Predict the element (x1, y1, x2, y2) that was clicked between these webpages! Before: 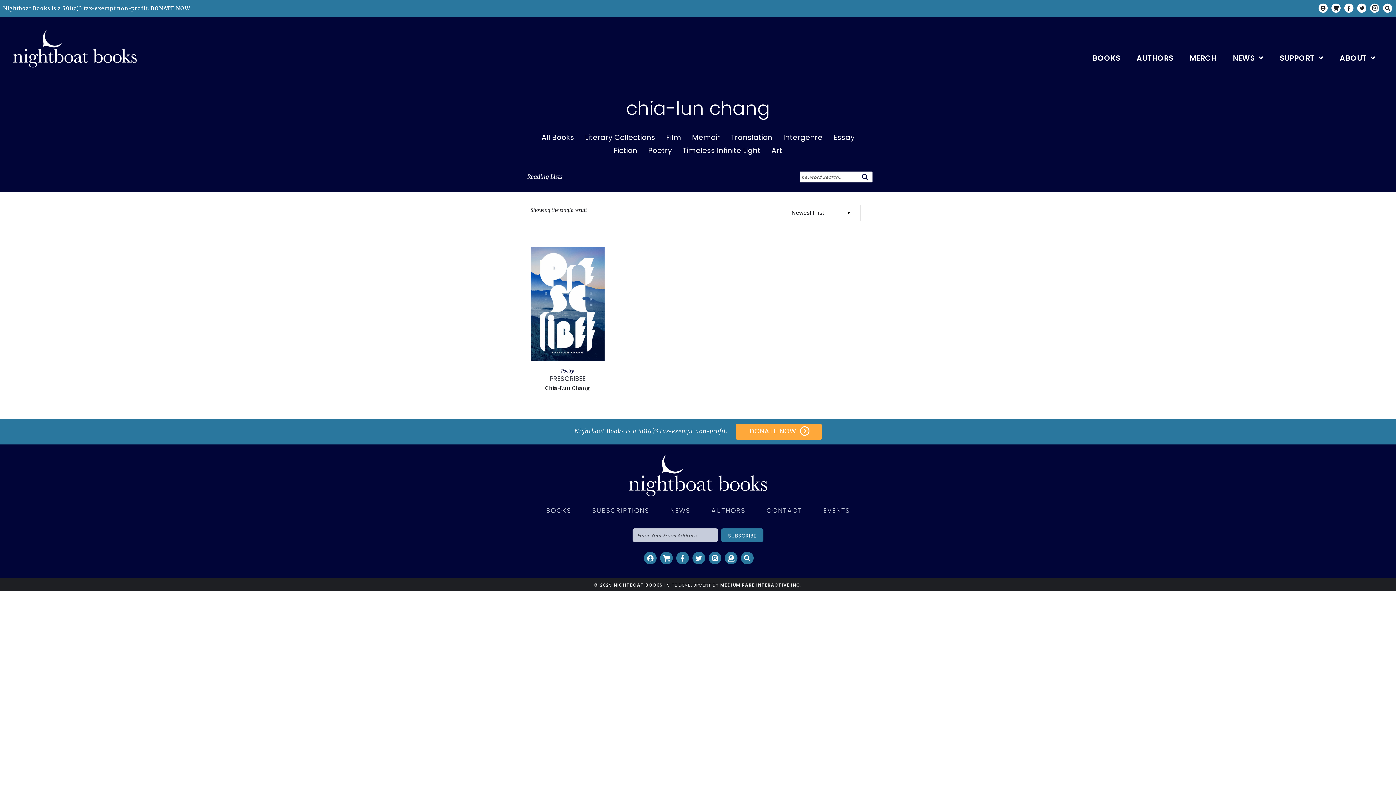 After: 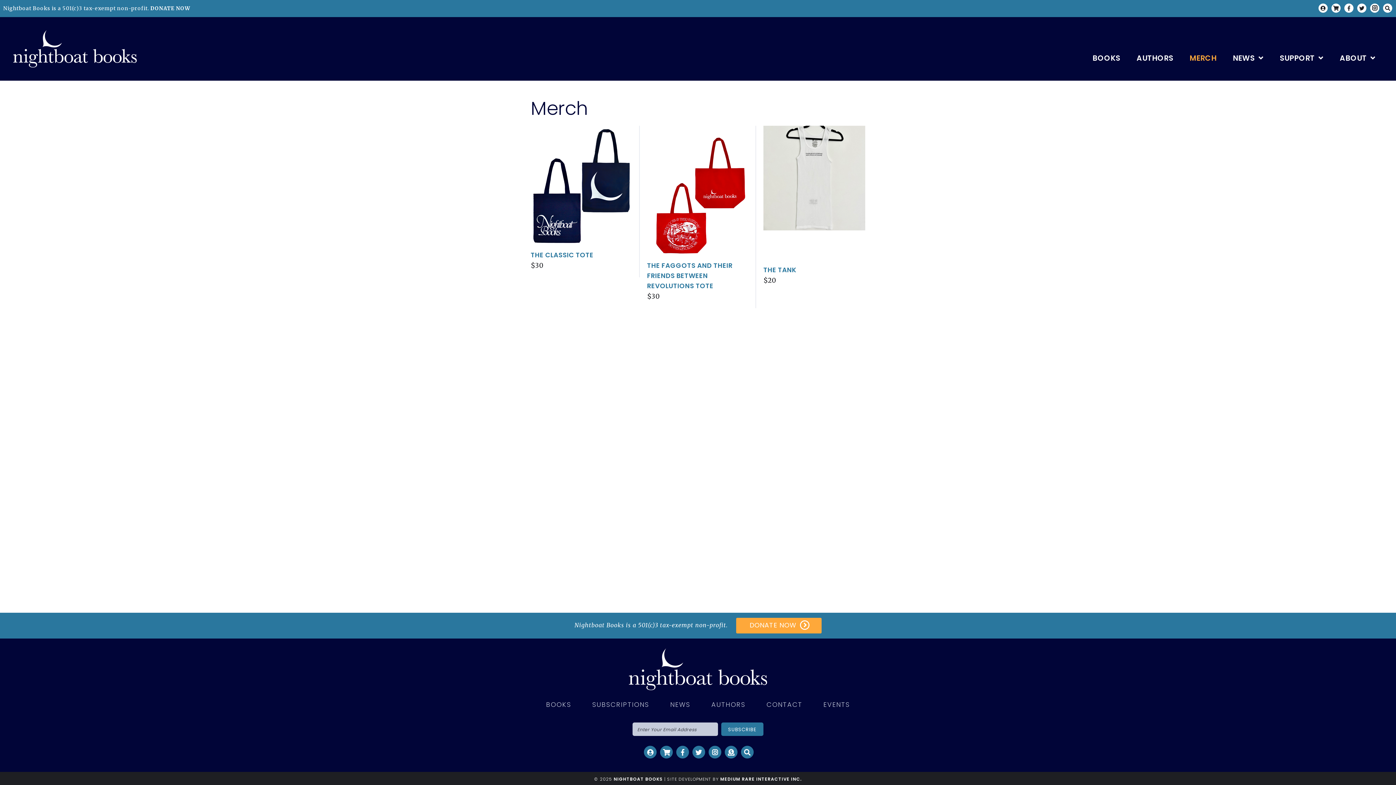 Action: bbox: (1182, 49, 1224, 67) label: MERCH